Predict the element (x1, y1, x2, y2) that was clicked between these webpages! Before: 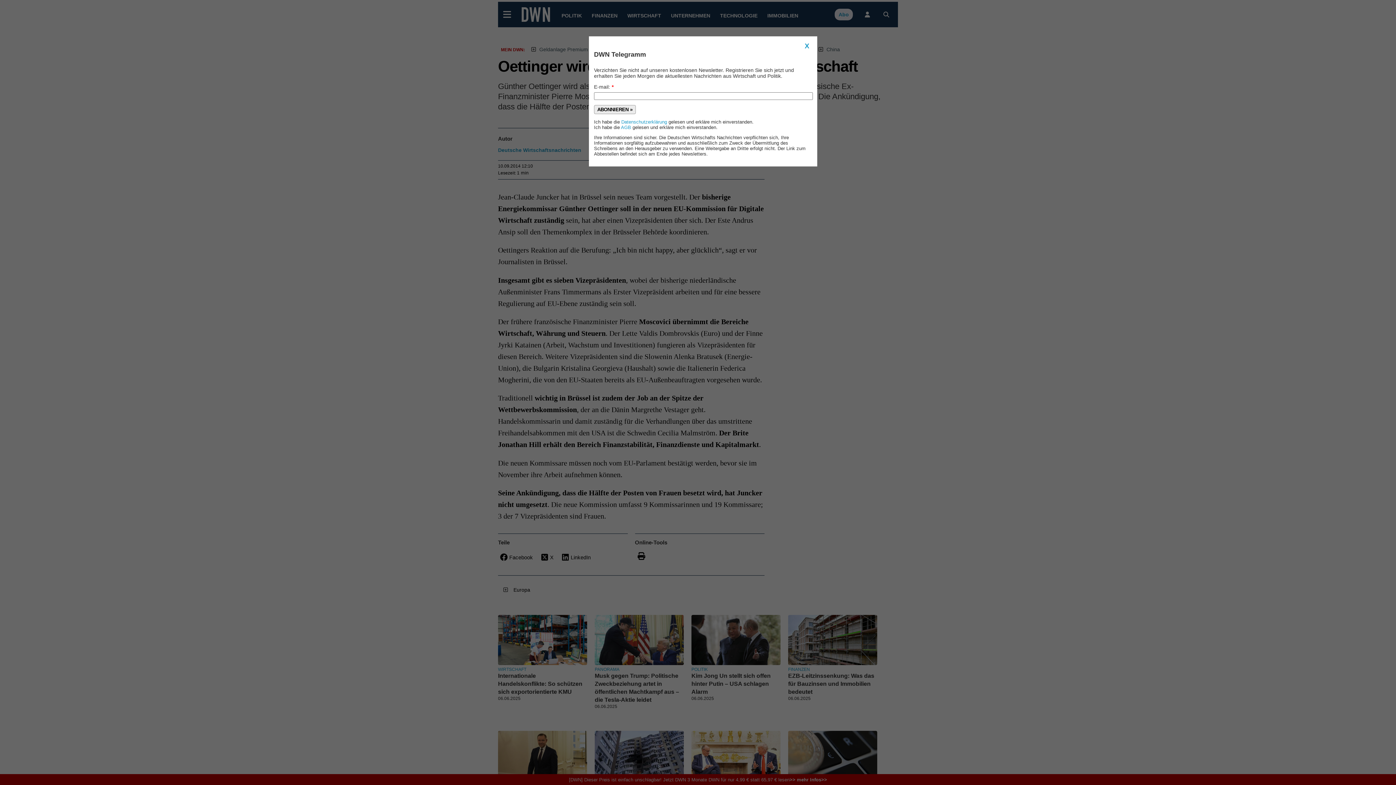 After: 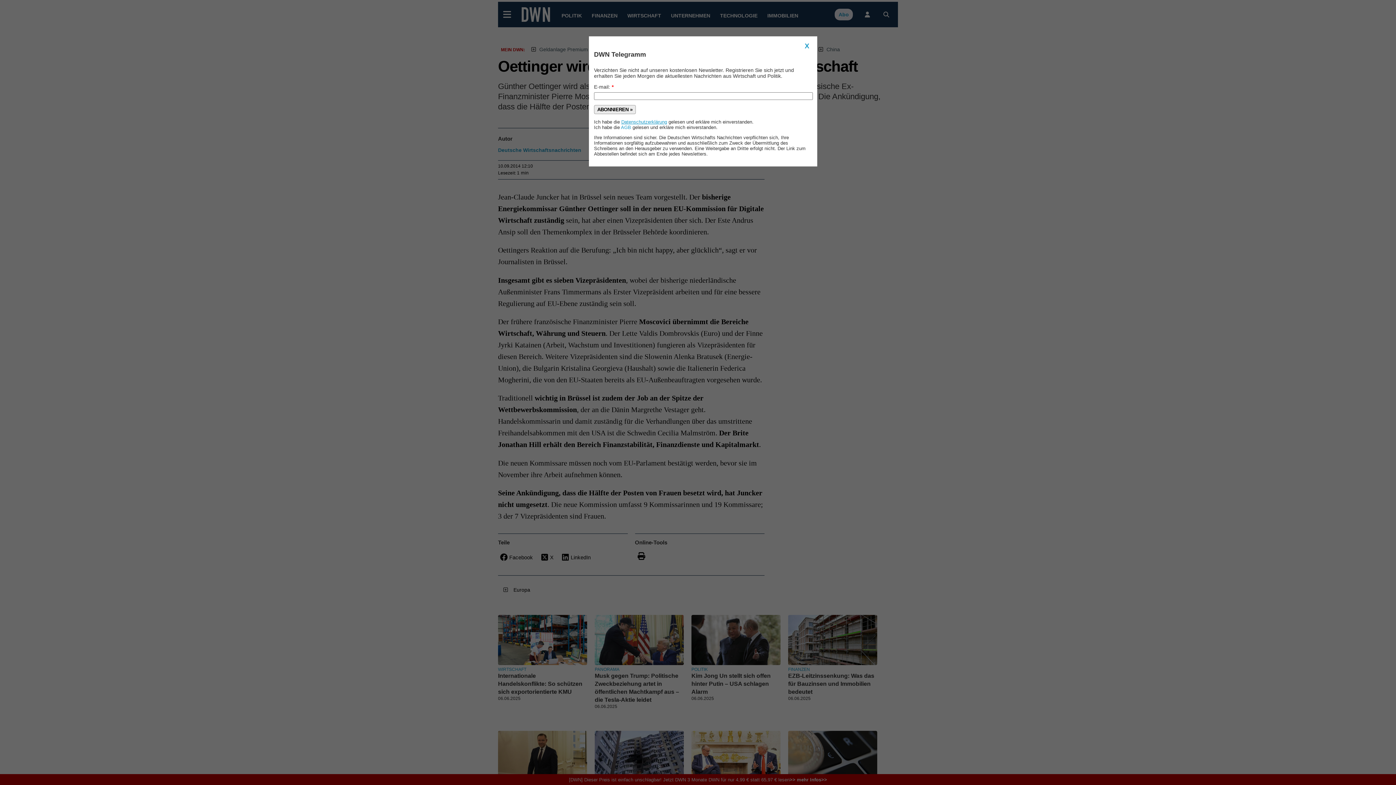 Action: bbox: (621, 119, 667, 124) label: Datenschutzerklärung